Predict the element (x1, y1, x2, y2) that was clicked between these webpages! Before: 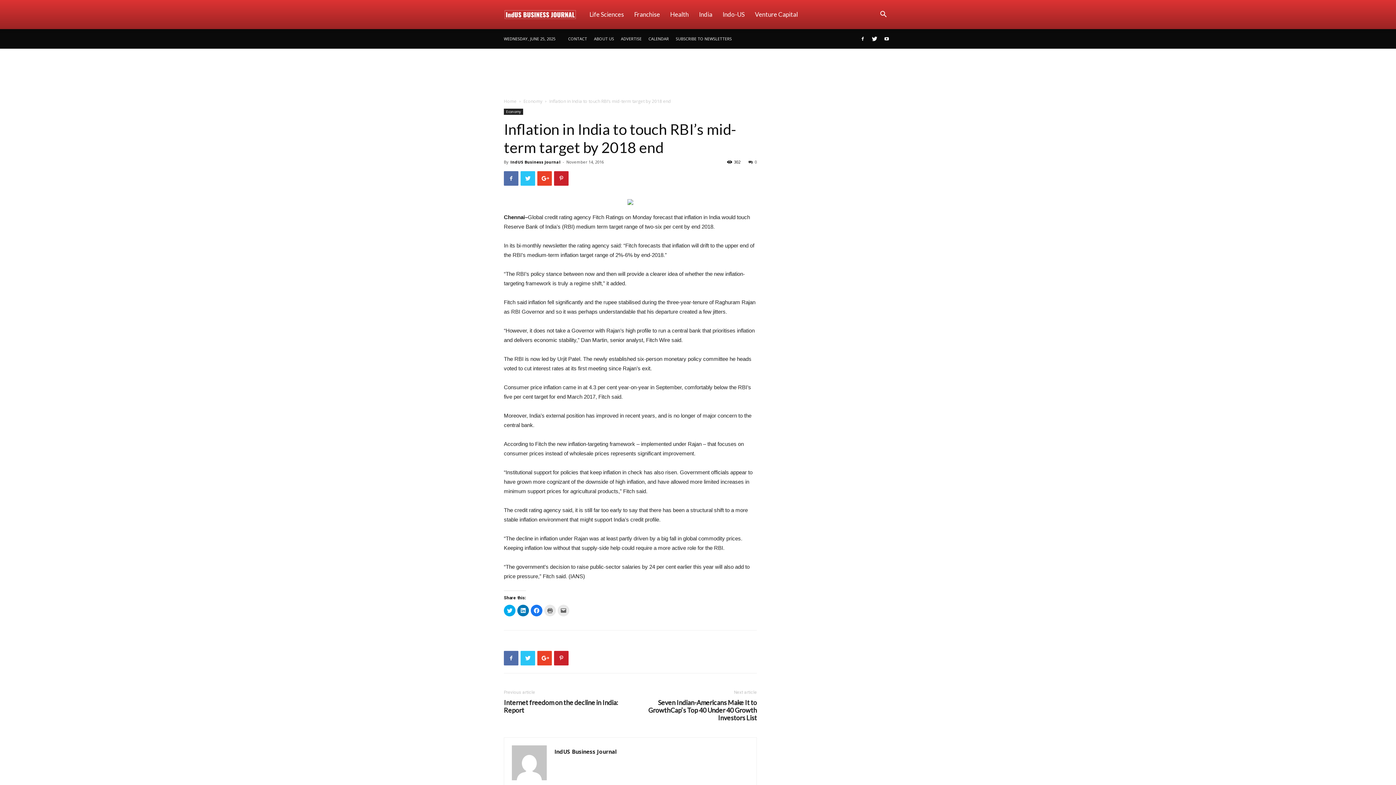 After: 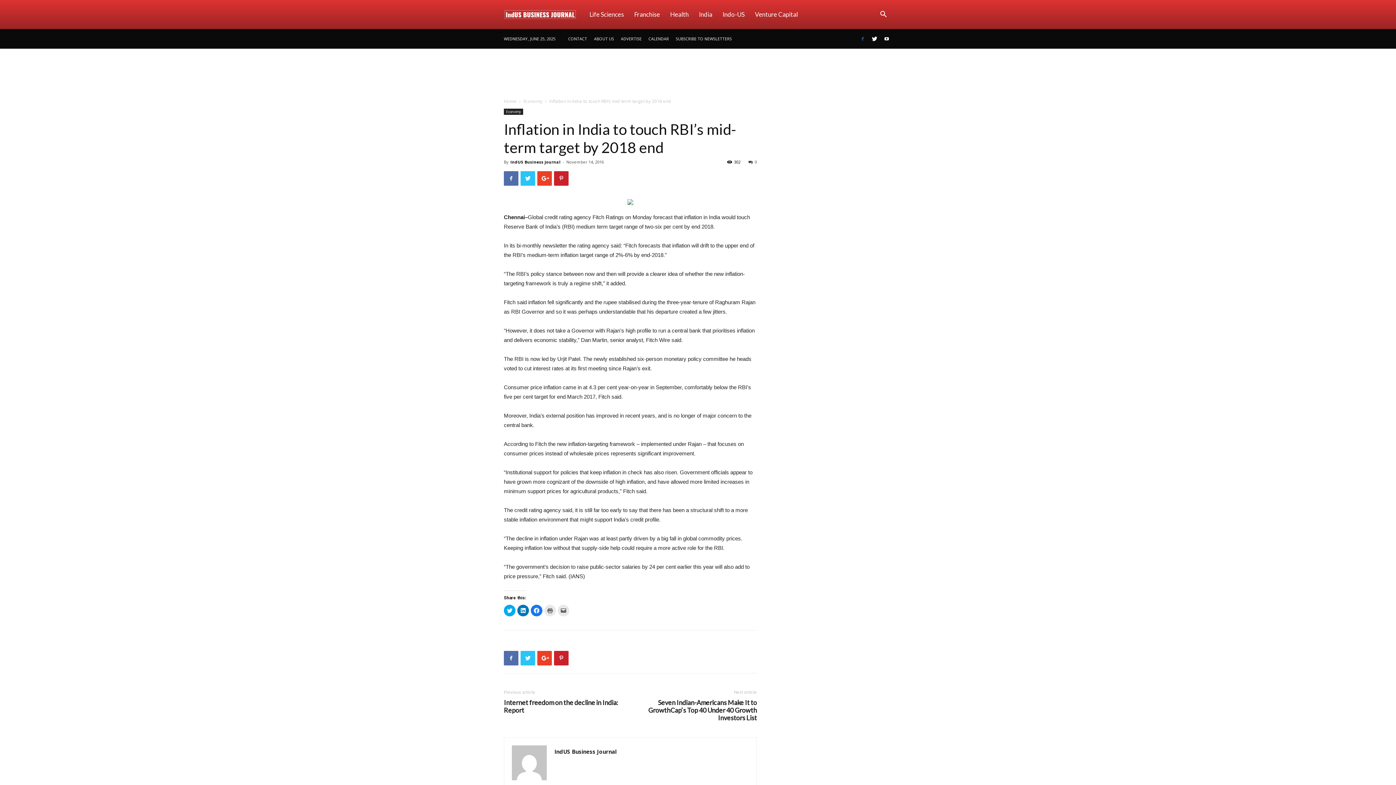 Action: bbox: (857, 29, 868, 48)